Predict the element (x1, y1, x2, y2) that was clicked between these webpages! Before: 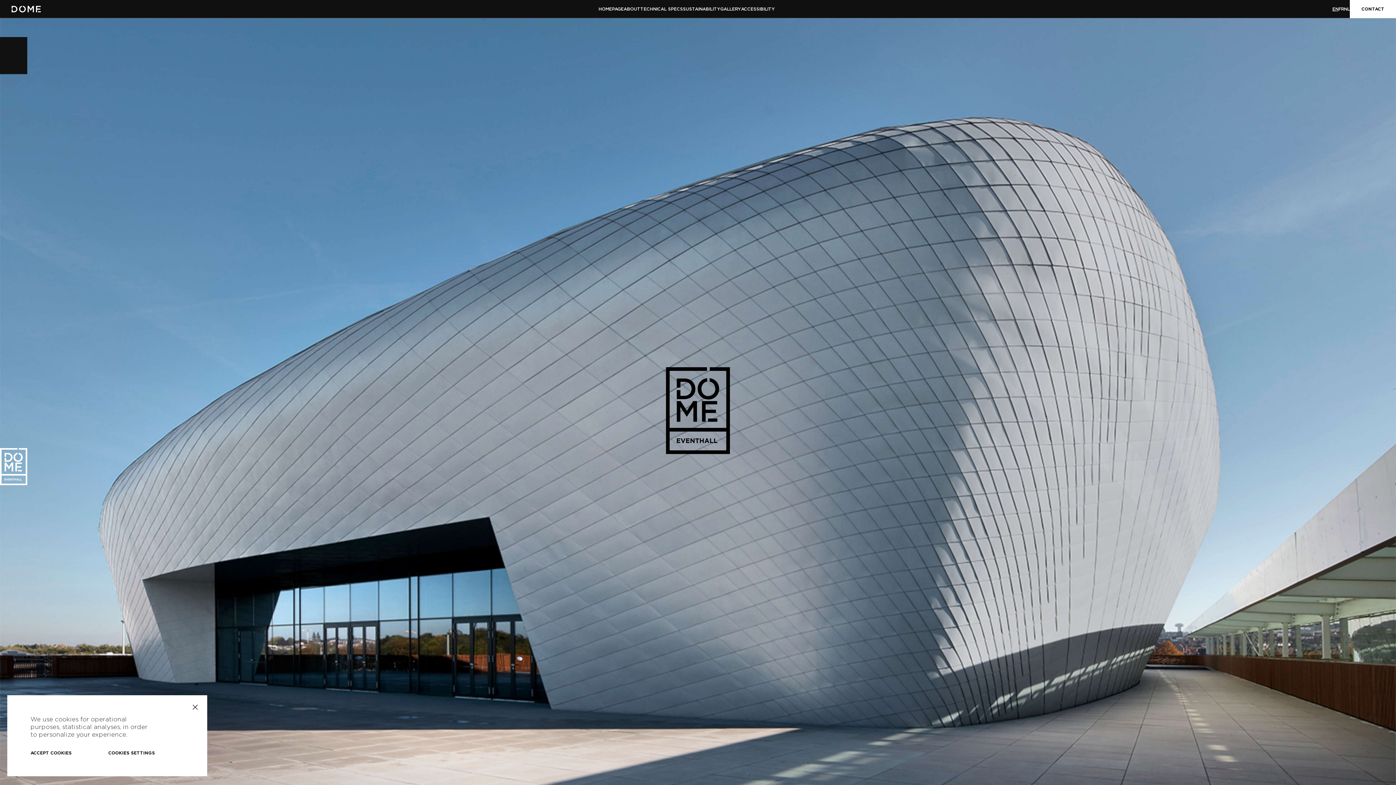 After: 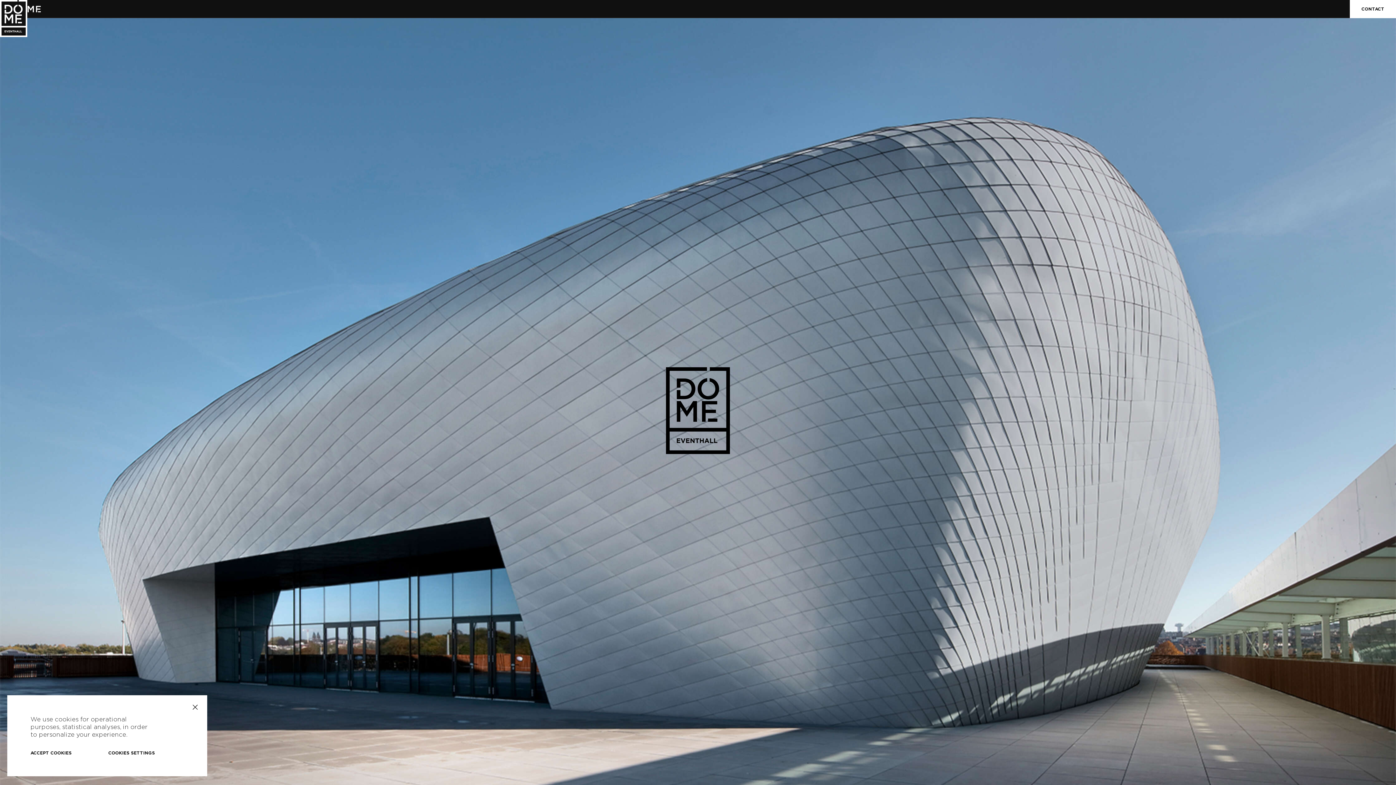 Action: label: COOKIES SETTINGS bbox: (108, 750, 154, 756)